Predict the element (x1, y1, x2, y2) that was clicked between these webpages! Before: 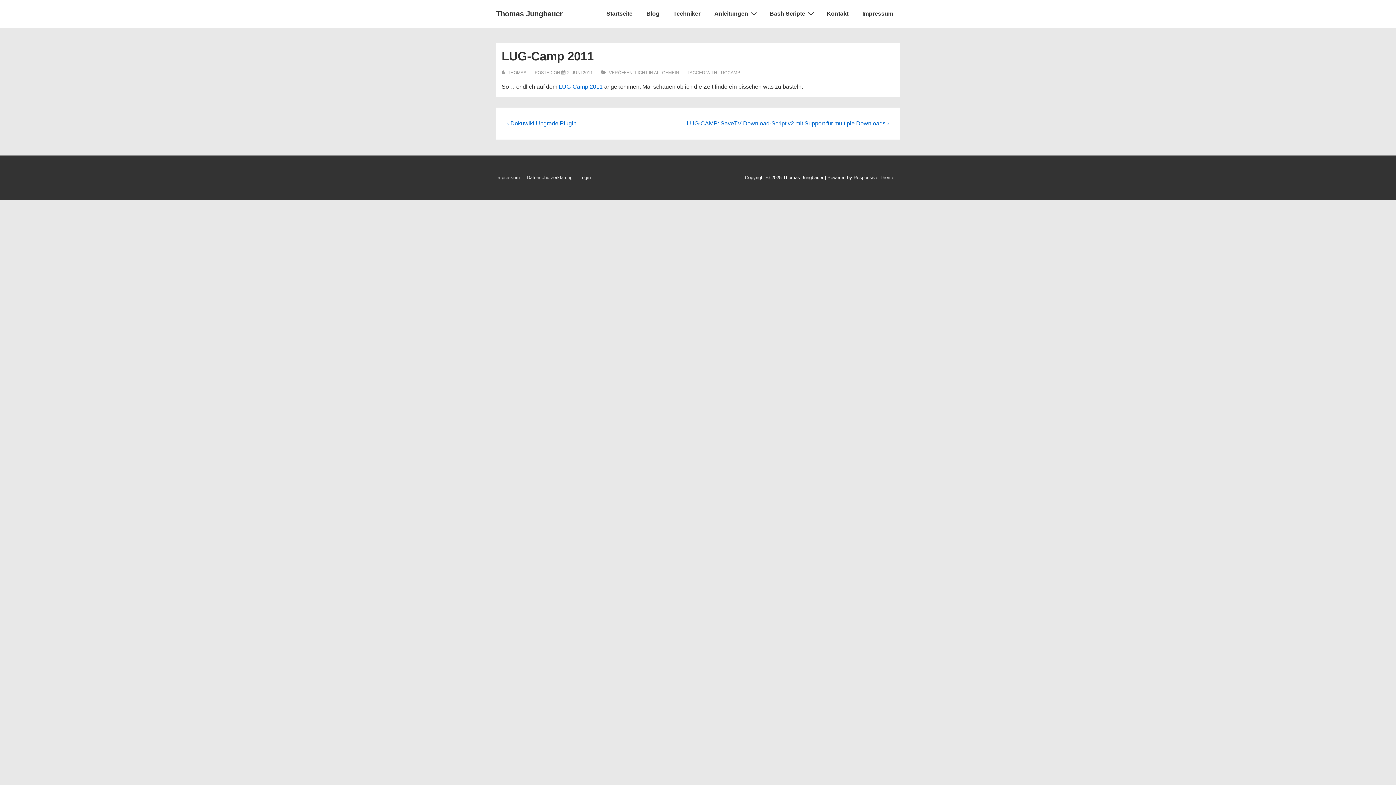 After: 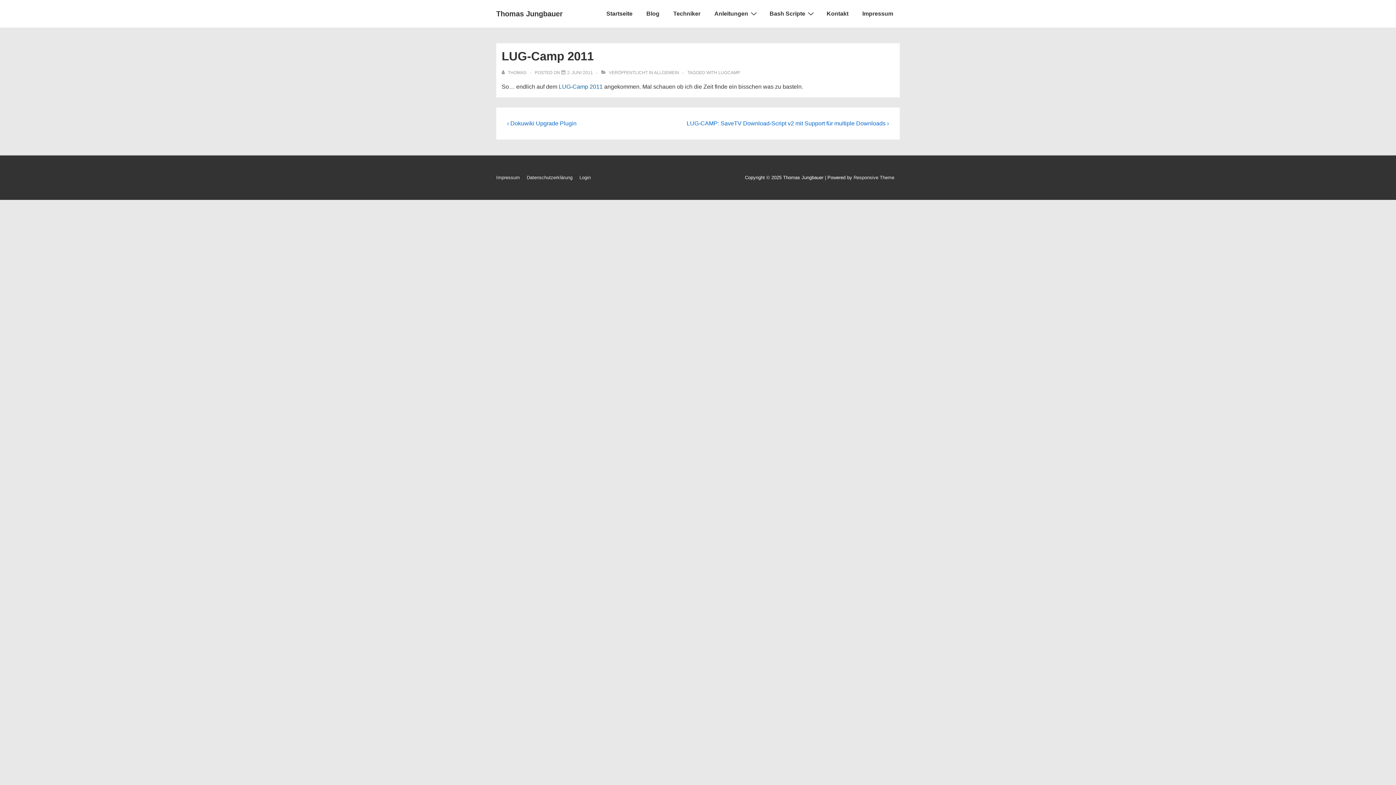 Action: label: LUG-Camp 2011 bbox: (558, 83, 602, 89)